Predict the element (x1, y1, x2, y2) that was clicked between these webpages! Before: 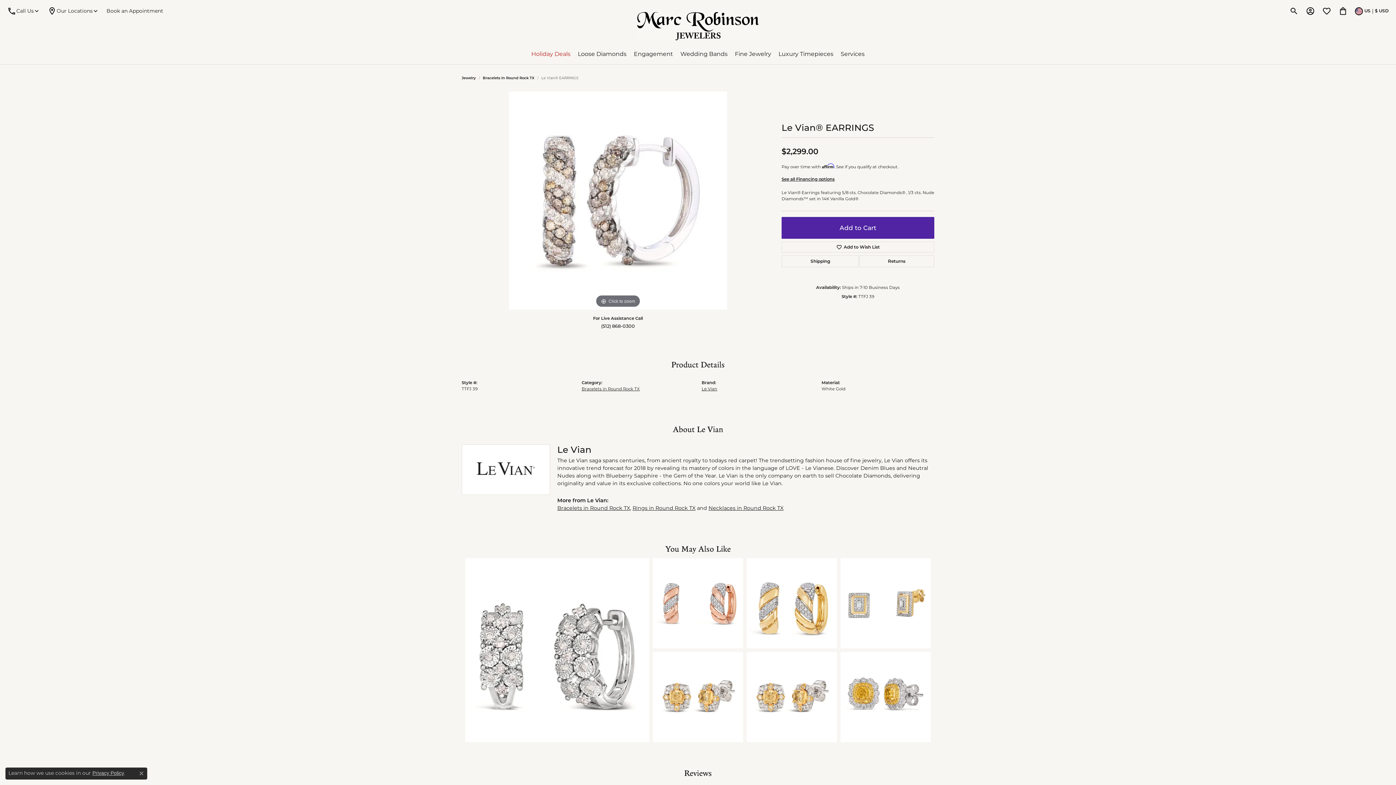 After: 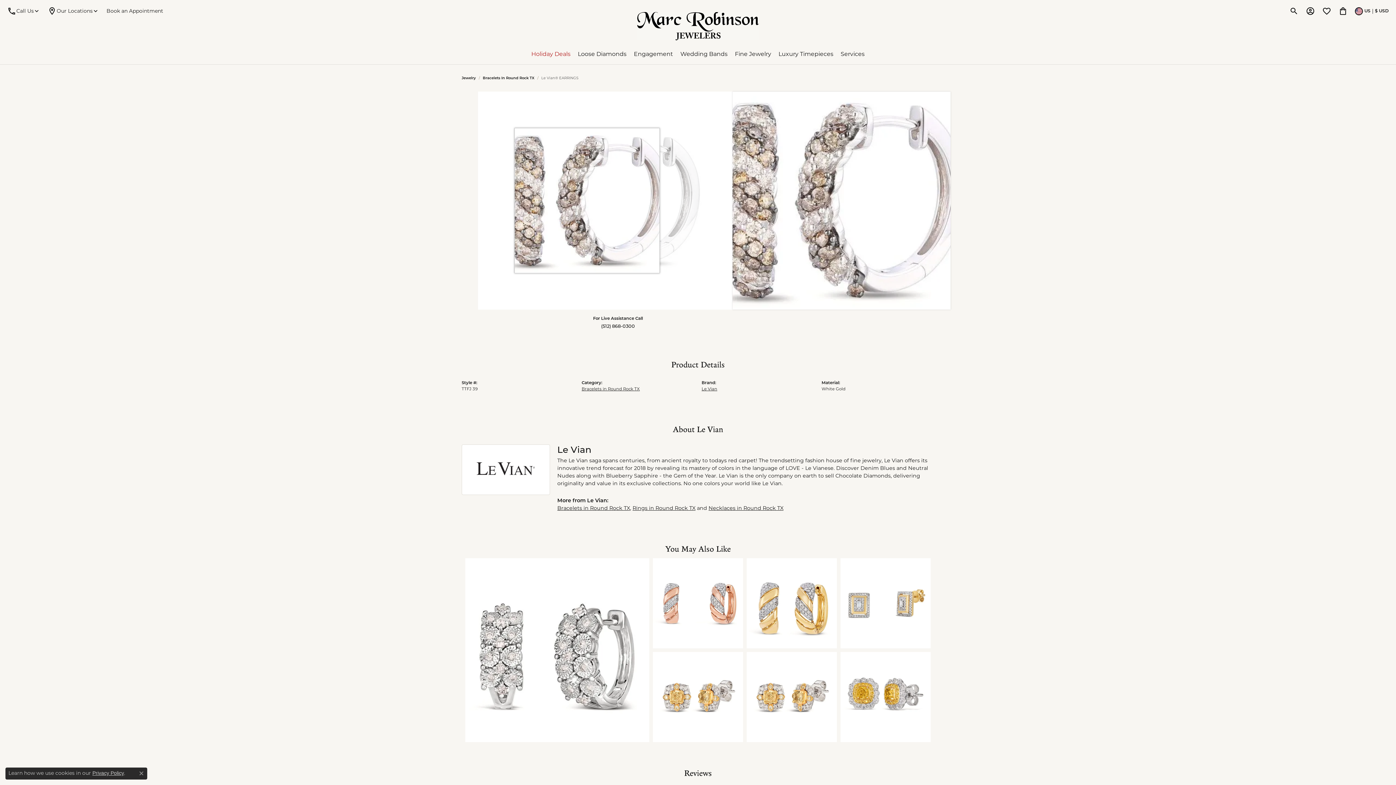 Action: bbox: (478, 91, 758, 309) label: Click to zoom